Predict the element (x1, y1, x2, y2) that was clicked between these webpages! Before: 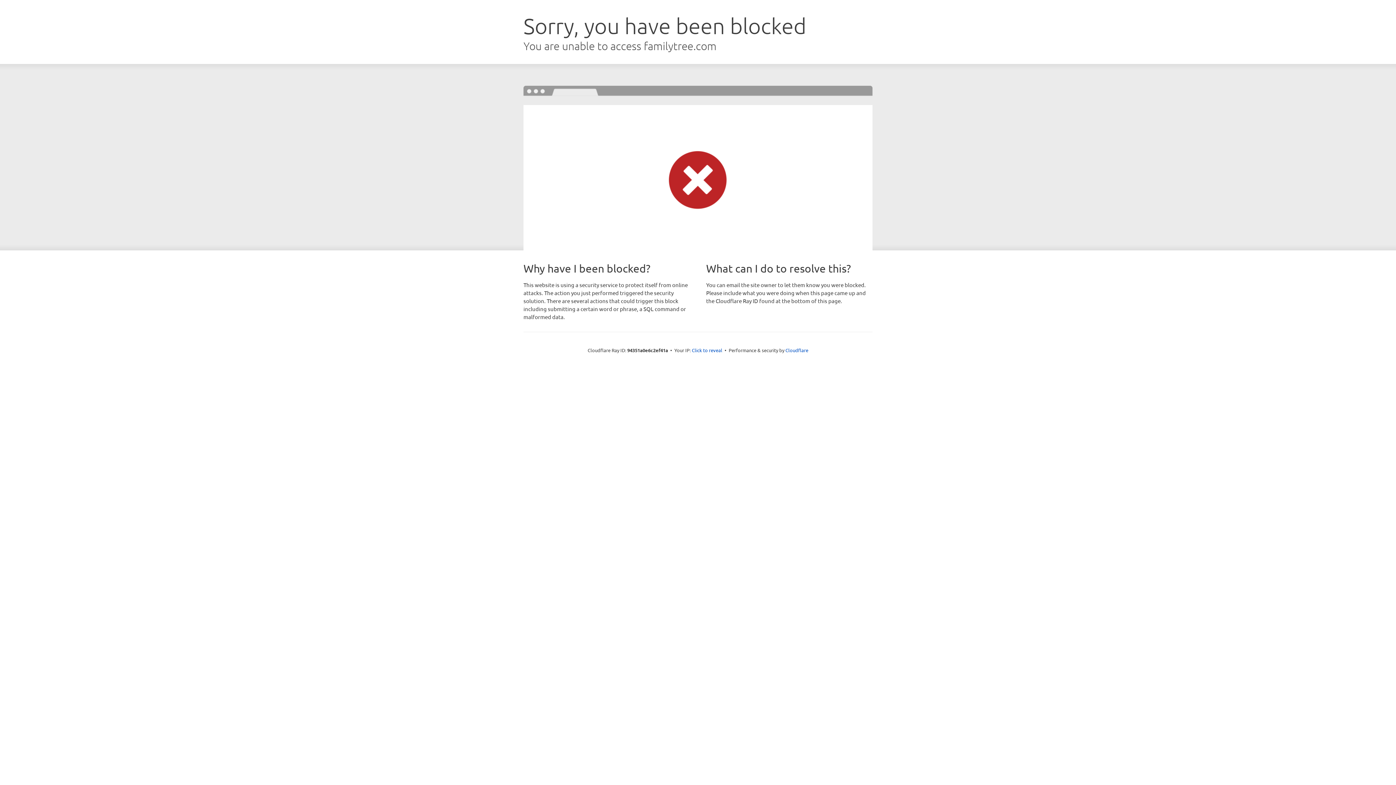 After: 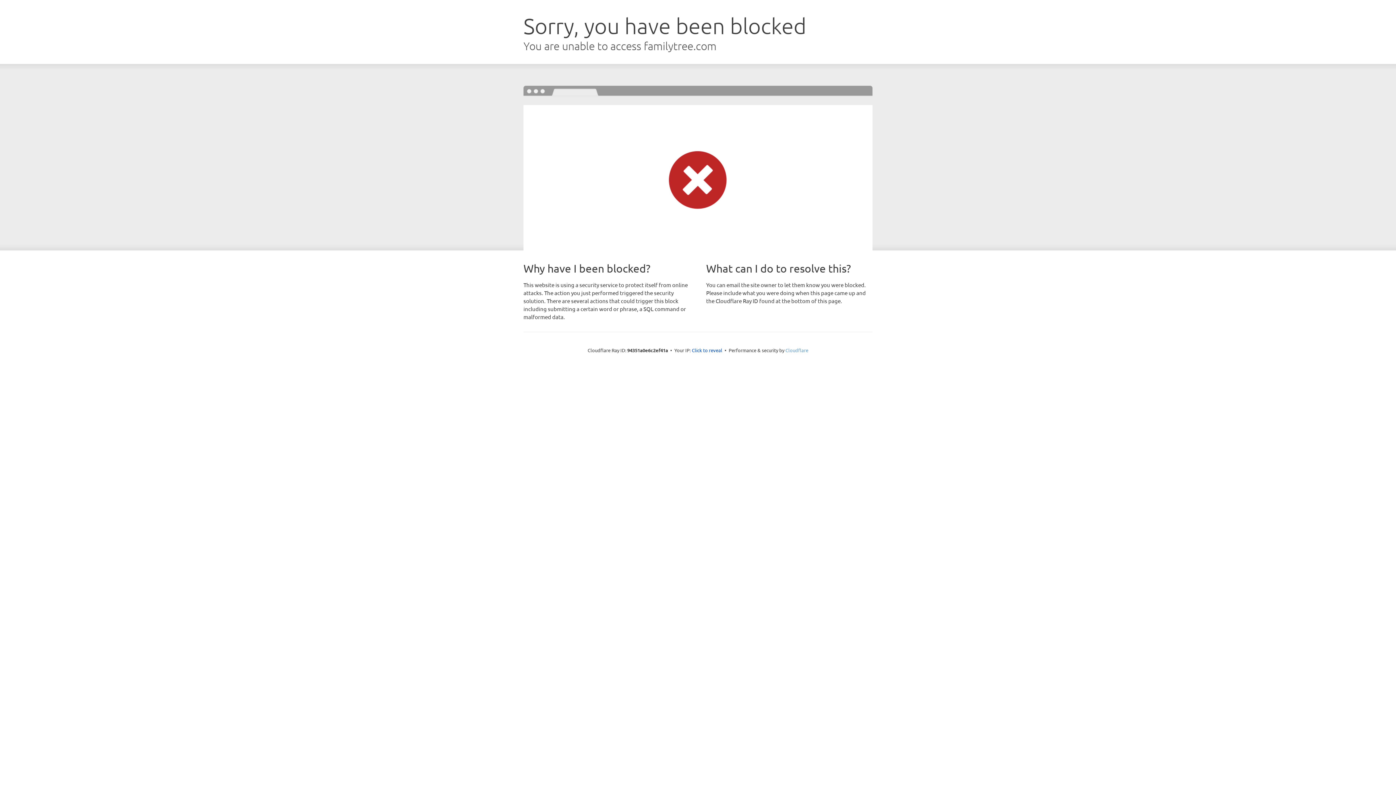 Action: bbox: (785, 347, 808, 353) label: Cloudflare